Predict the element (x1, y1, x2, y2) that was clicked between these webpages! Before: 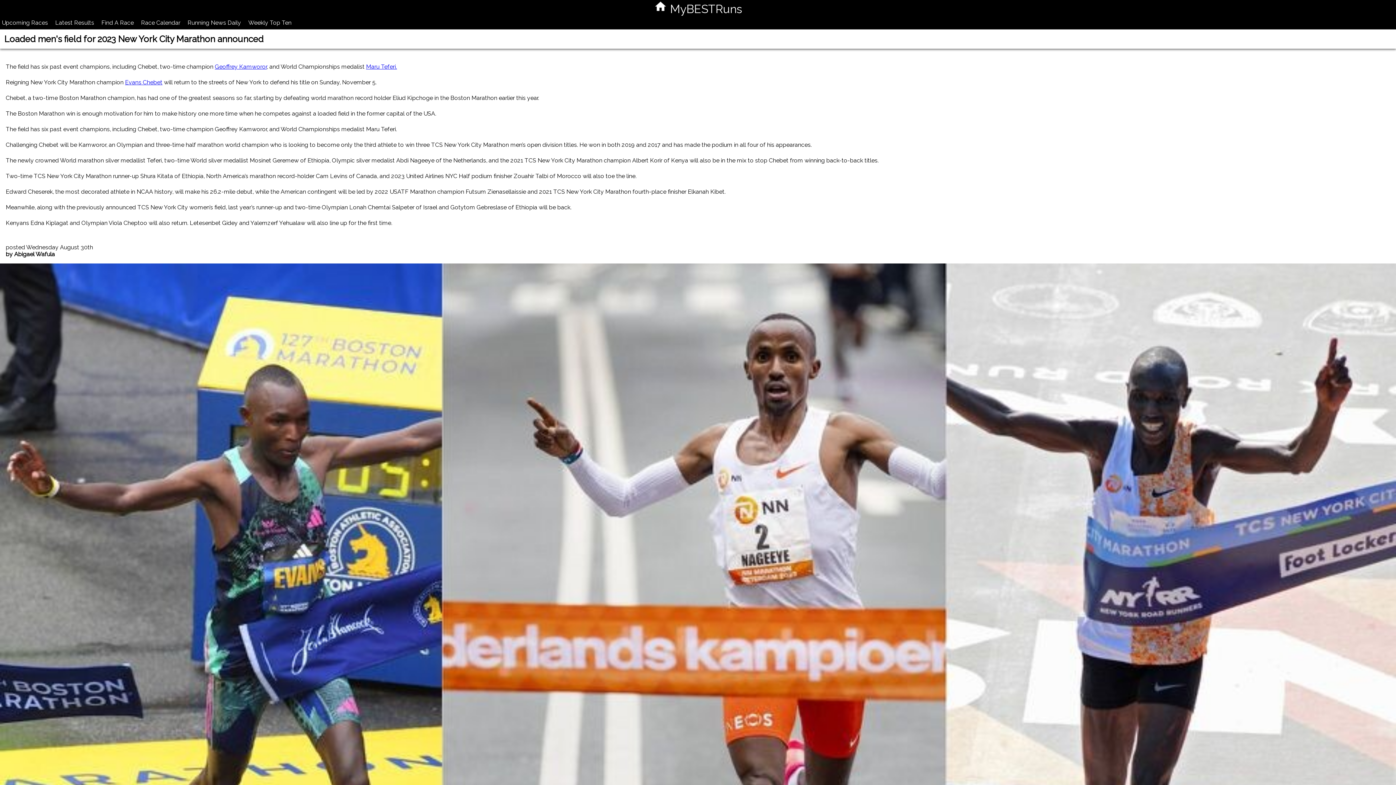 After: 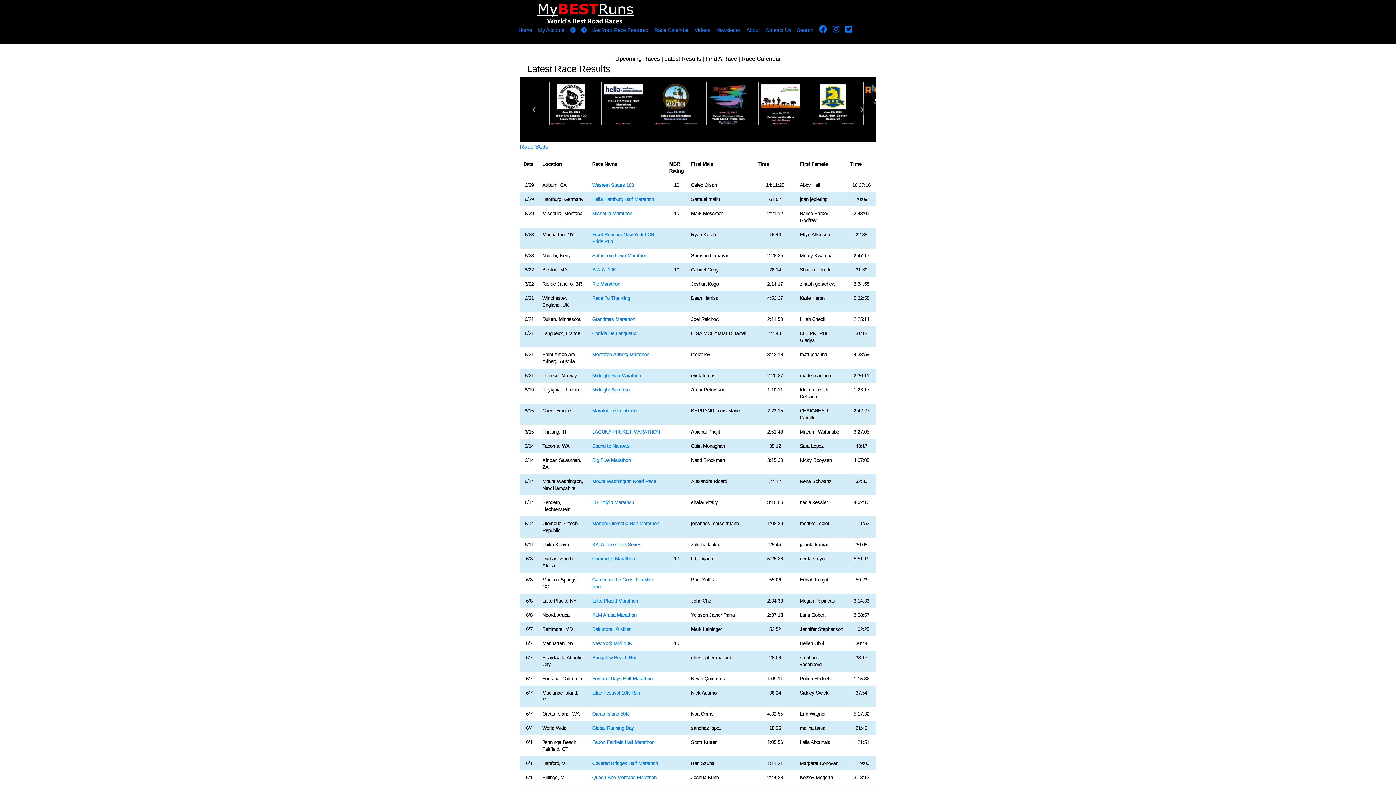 Action: bbox: (53, 17, 96, 28) label: Latest Results